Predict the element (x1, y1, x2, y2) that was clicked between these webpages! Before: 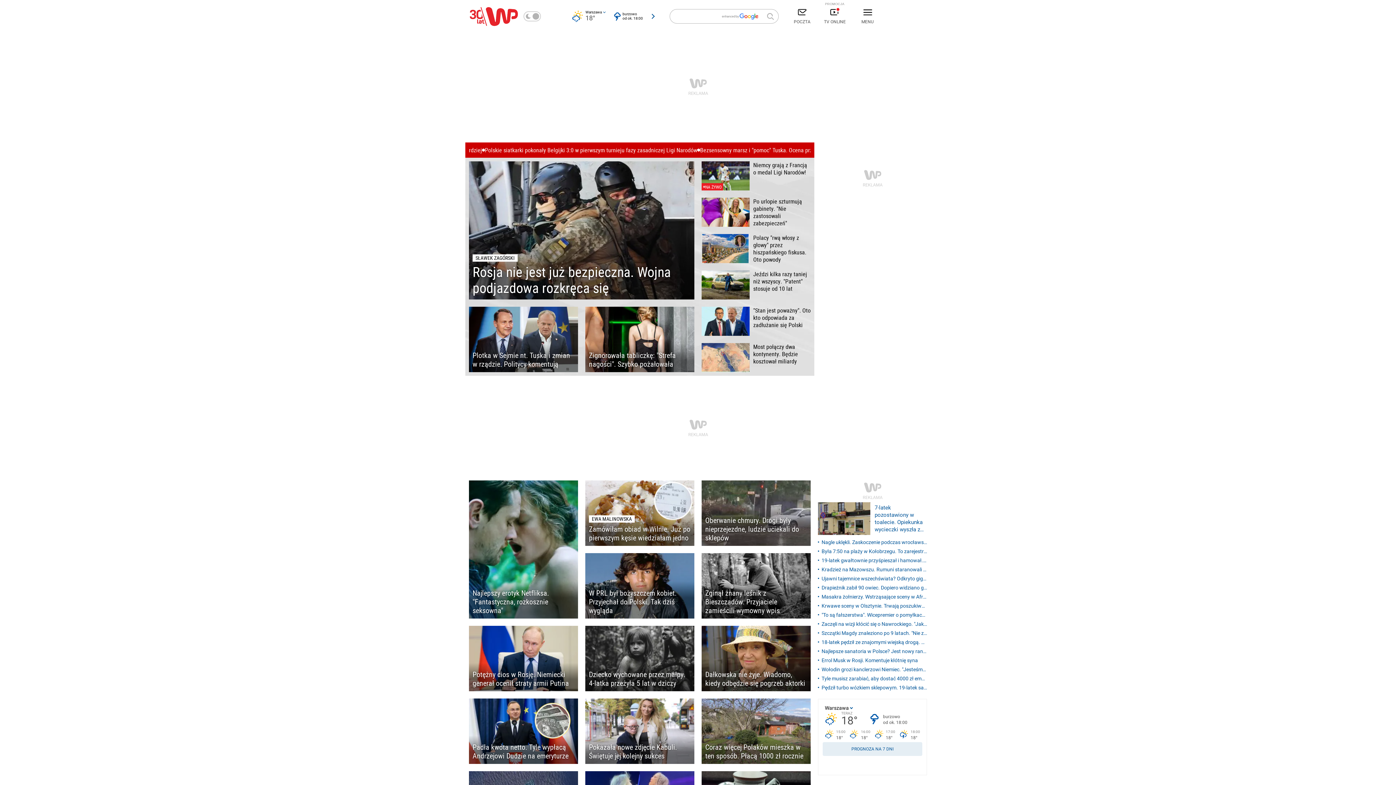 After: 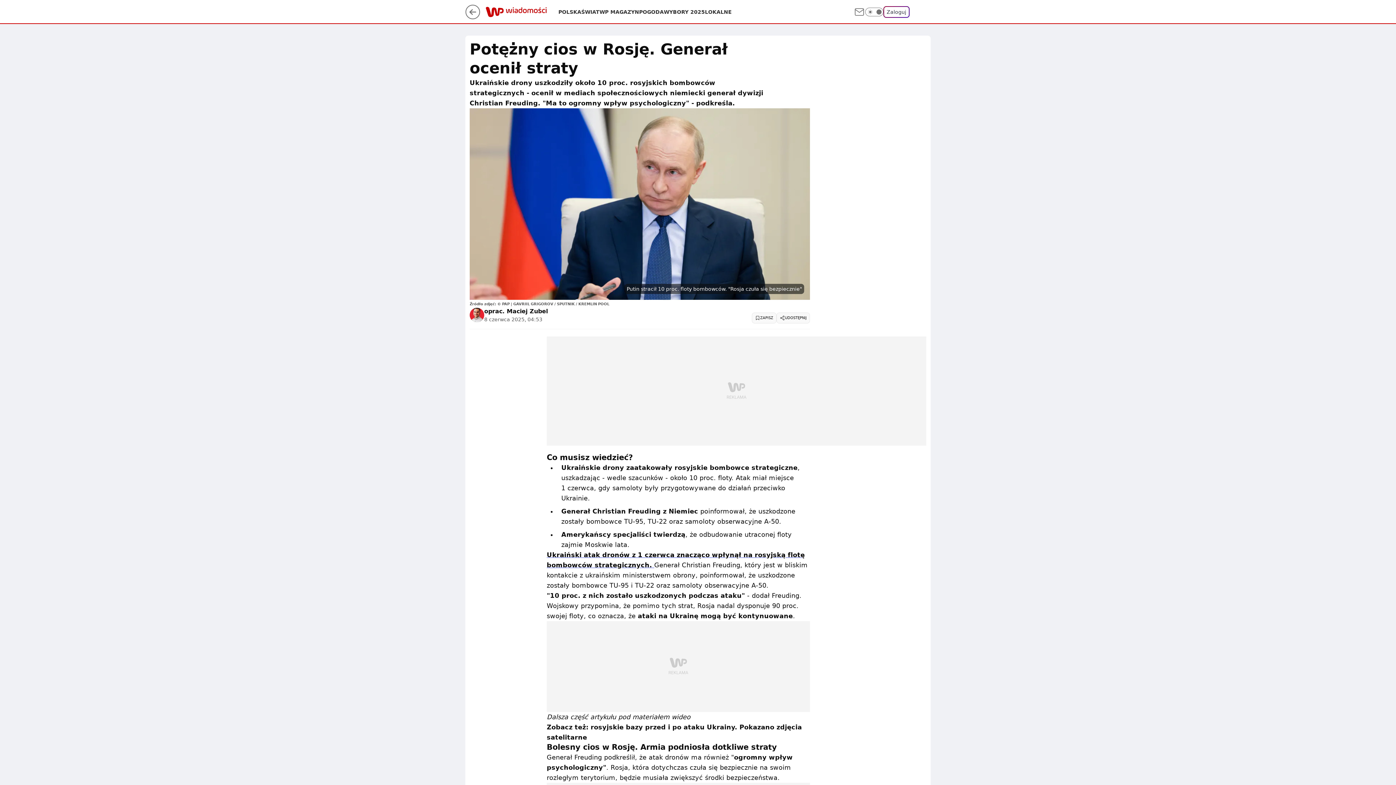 Action: bbox: (469, 626, 578, 691) label: Potężny cios w Rosję. Niemiecki generał ocenił straty armii Putina